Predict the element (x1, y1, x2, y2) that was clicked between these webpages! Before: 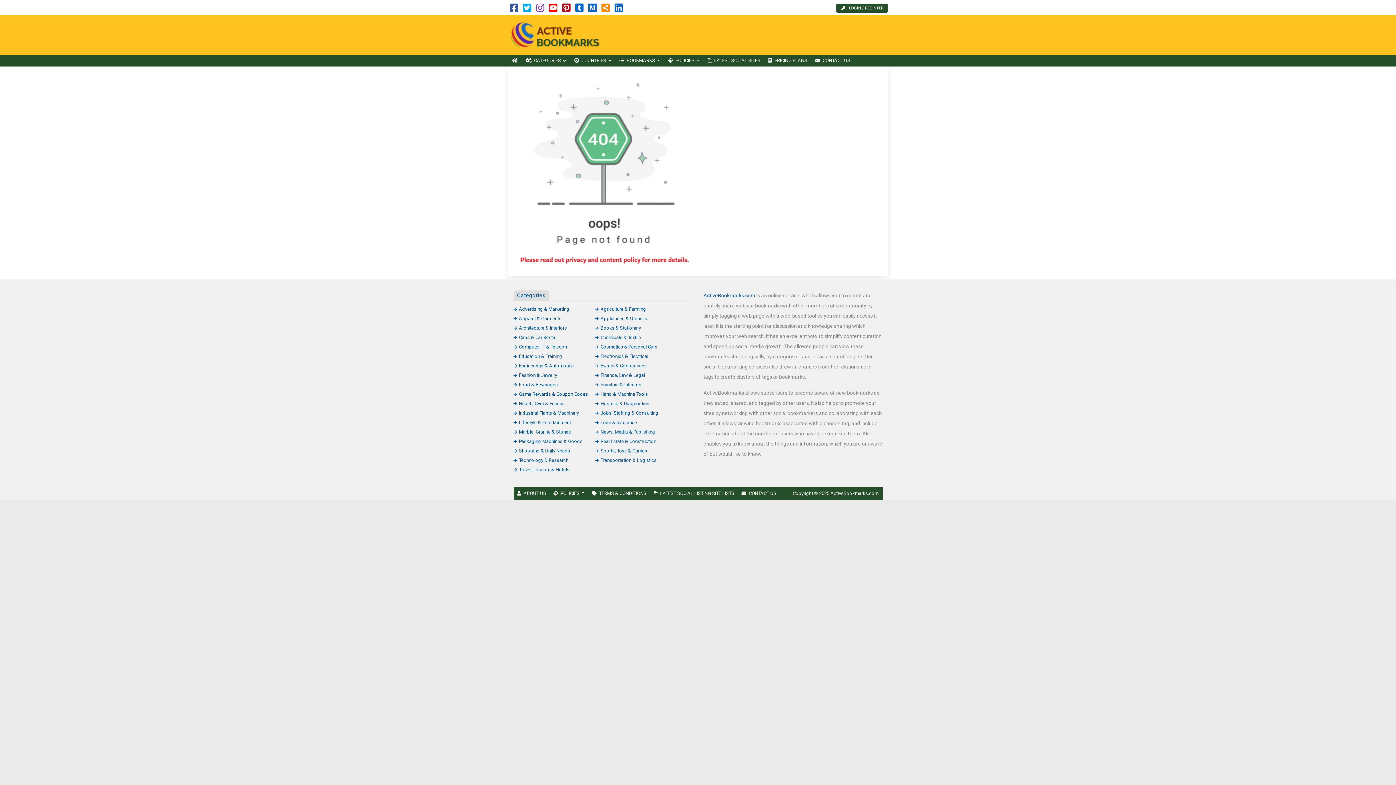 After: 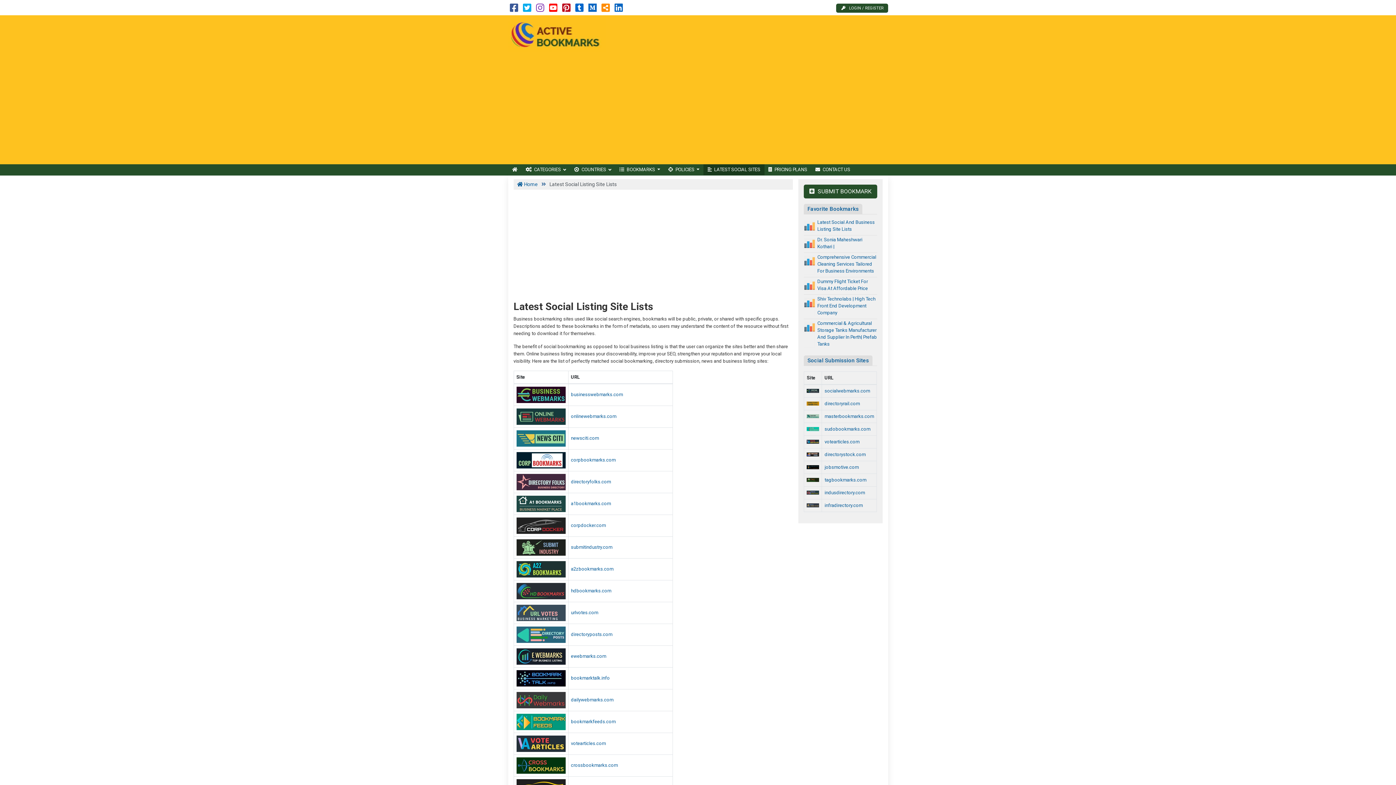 Action: label: LATEST SOCIAL LISTING SITE LISTS bbox: (650, 487, 738, 500)